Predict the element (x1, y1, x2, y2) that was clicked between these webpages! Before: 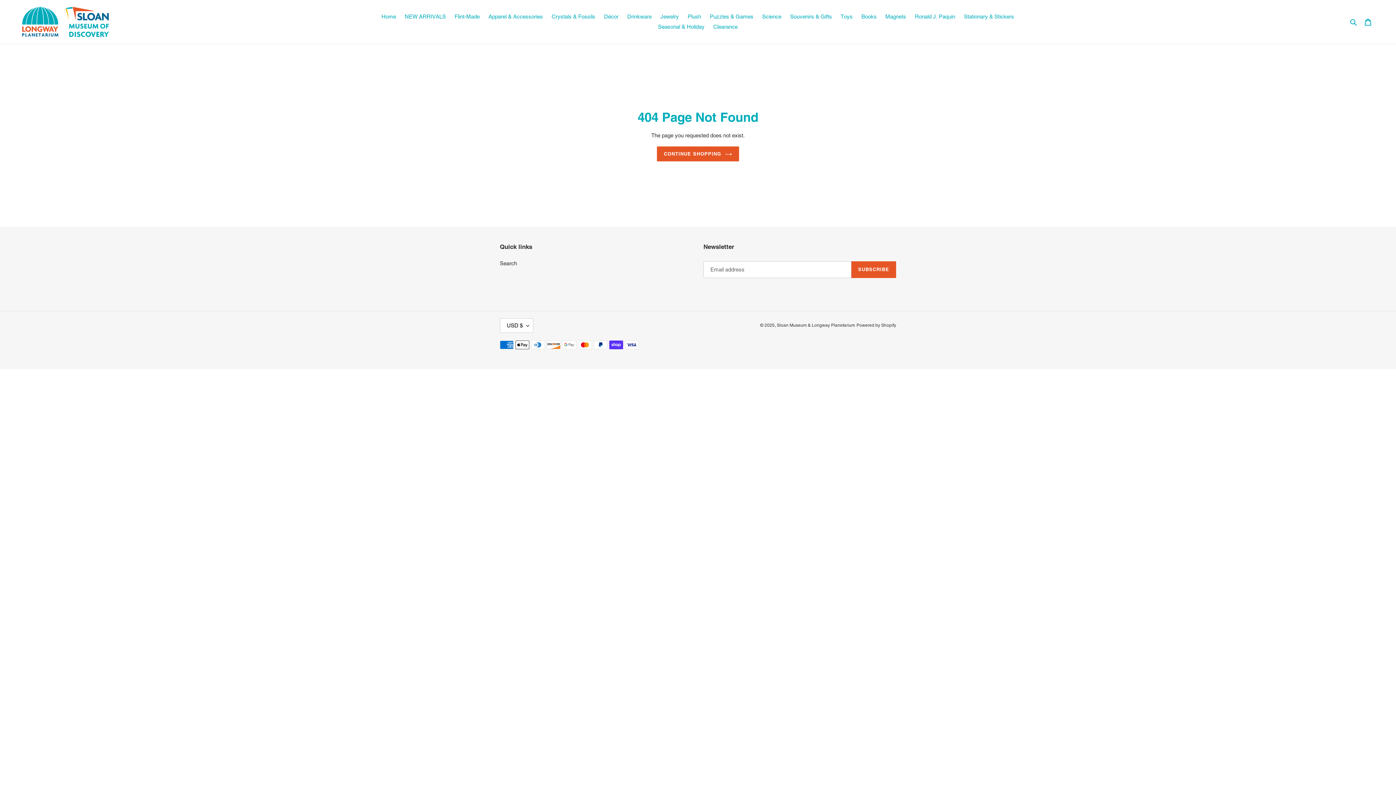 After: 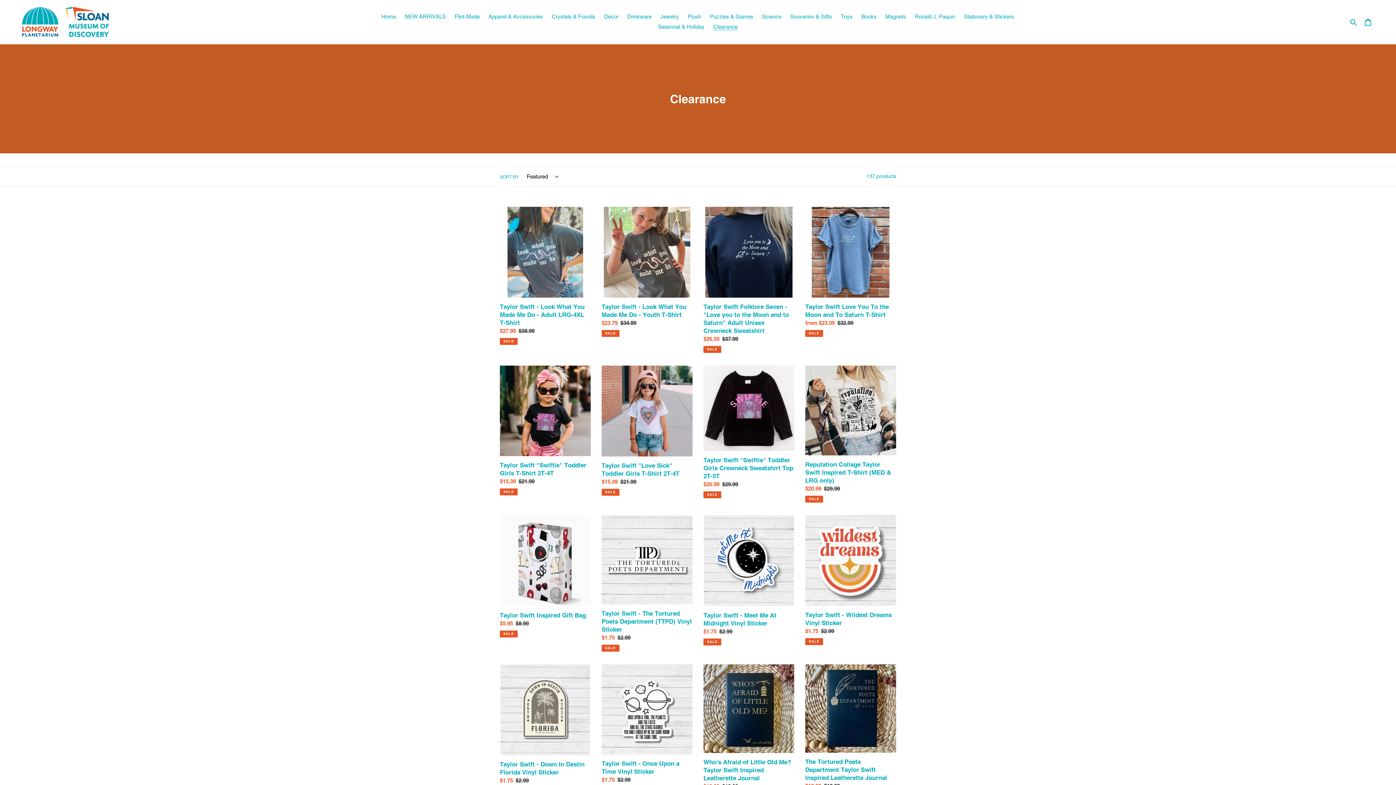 Action: label: Clearance bbox: (709, 21, 741, 32)